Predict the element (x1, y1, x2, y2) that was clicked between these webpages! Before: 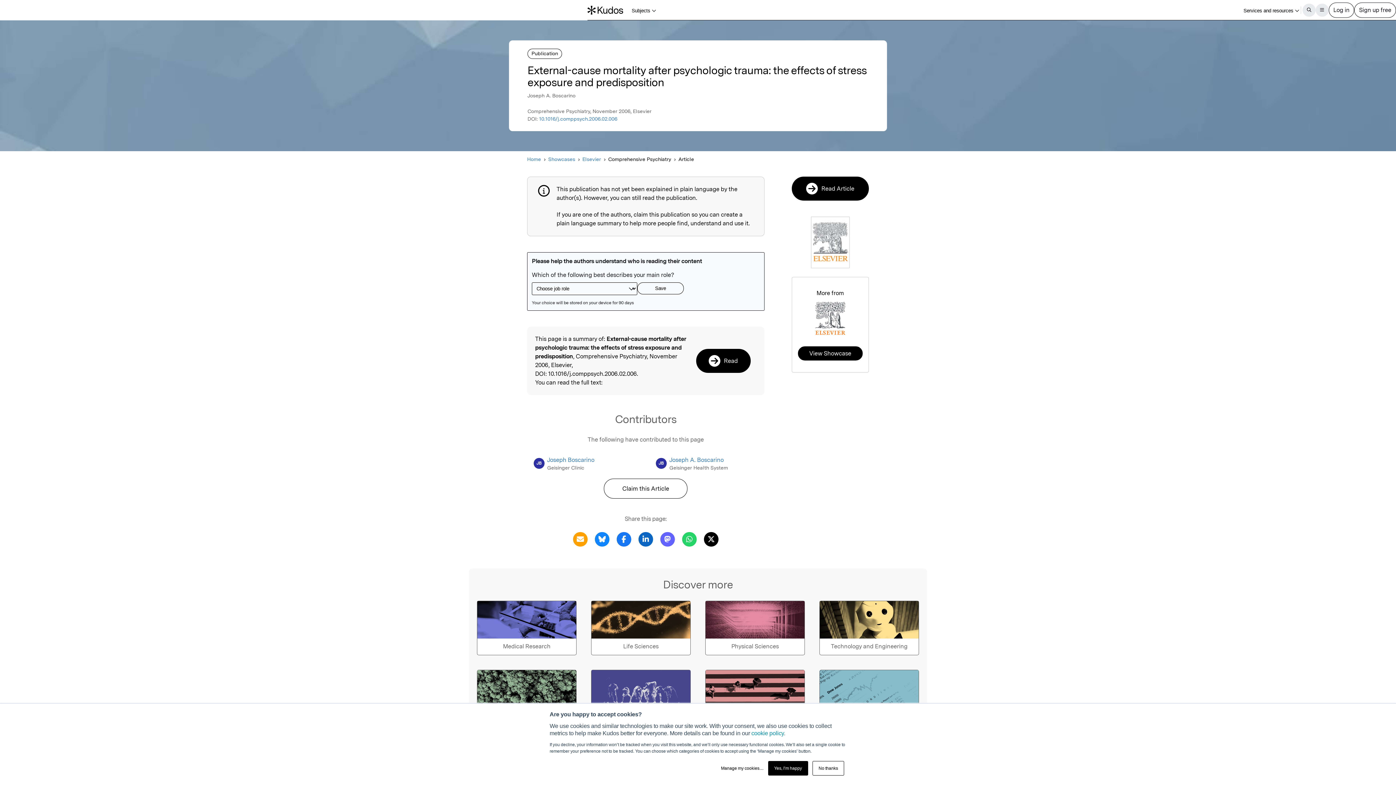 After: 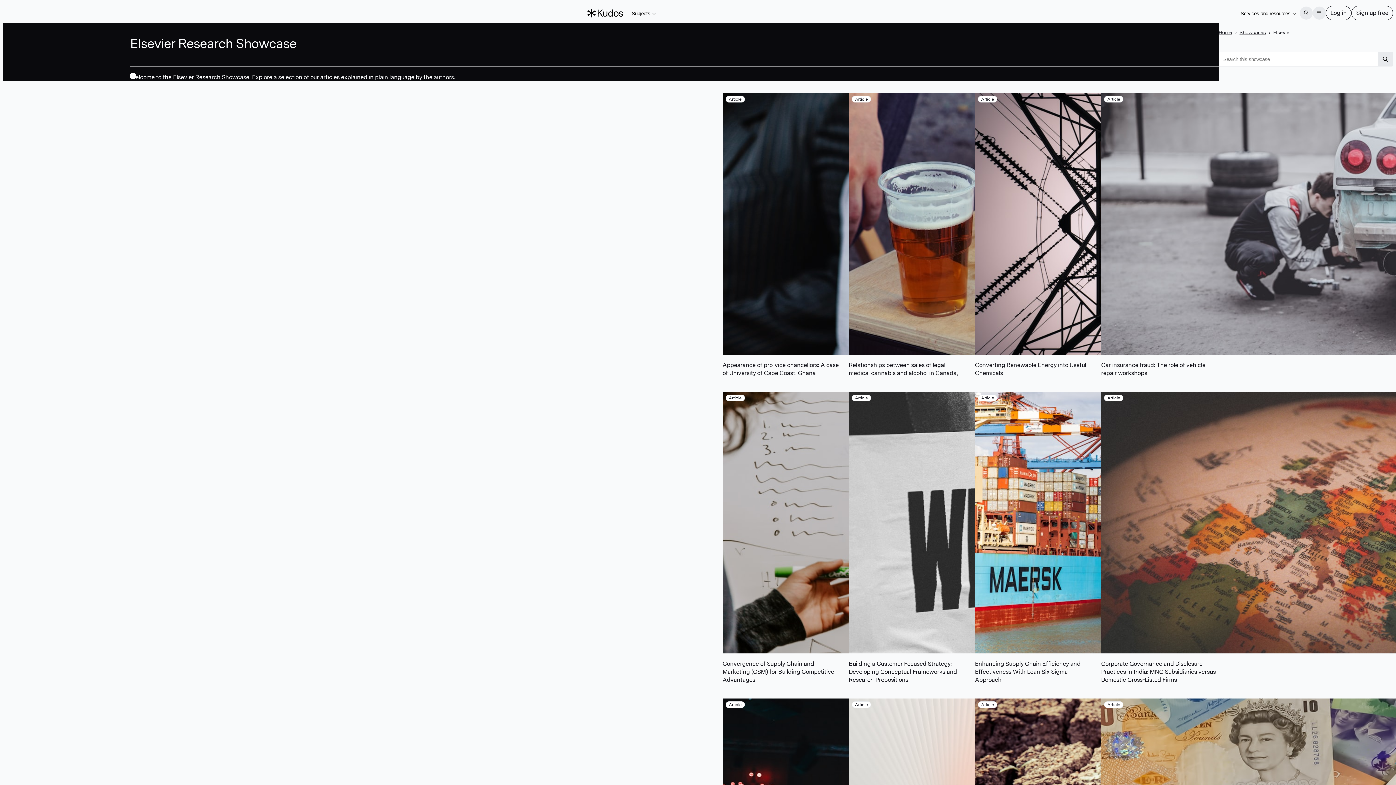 Action: bbox: (798, 346, 862, 360) label: View Showcase